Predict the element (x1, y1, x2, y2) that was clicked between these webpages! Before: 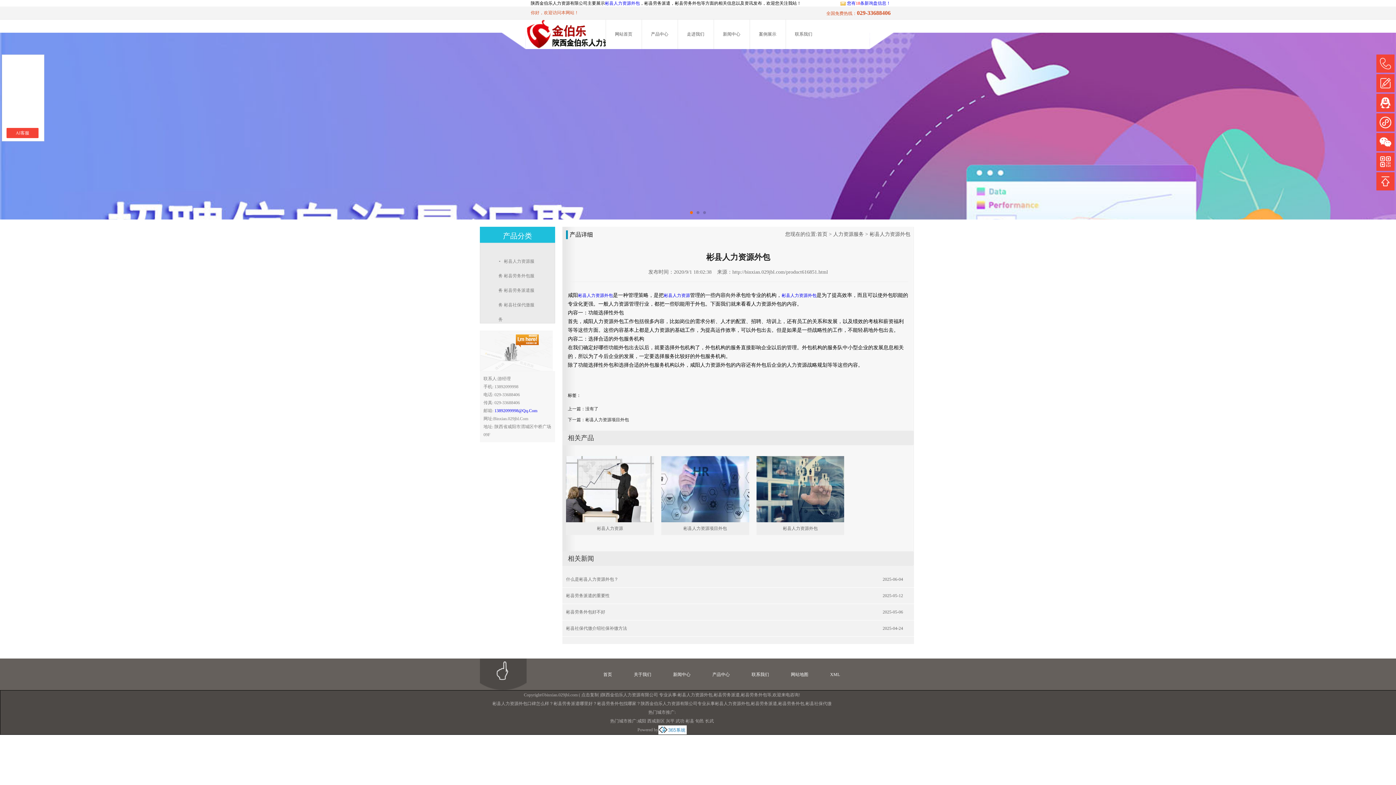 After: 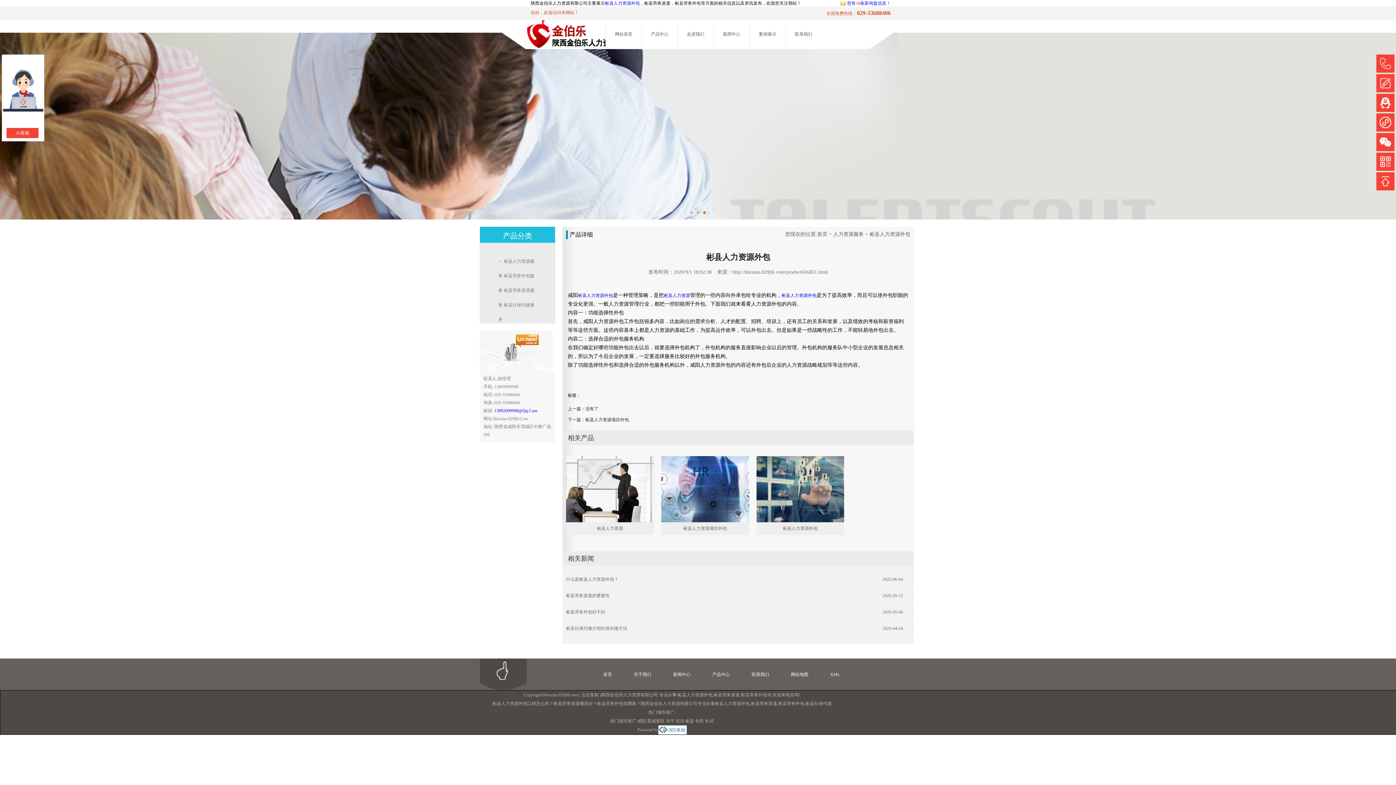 Action: label: 您有18条新询盘信息！ bbox: (840, 0, 890, 5)